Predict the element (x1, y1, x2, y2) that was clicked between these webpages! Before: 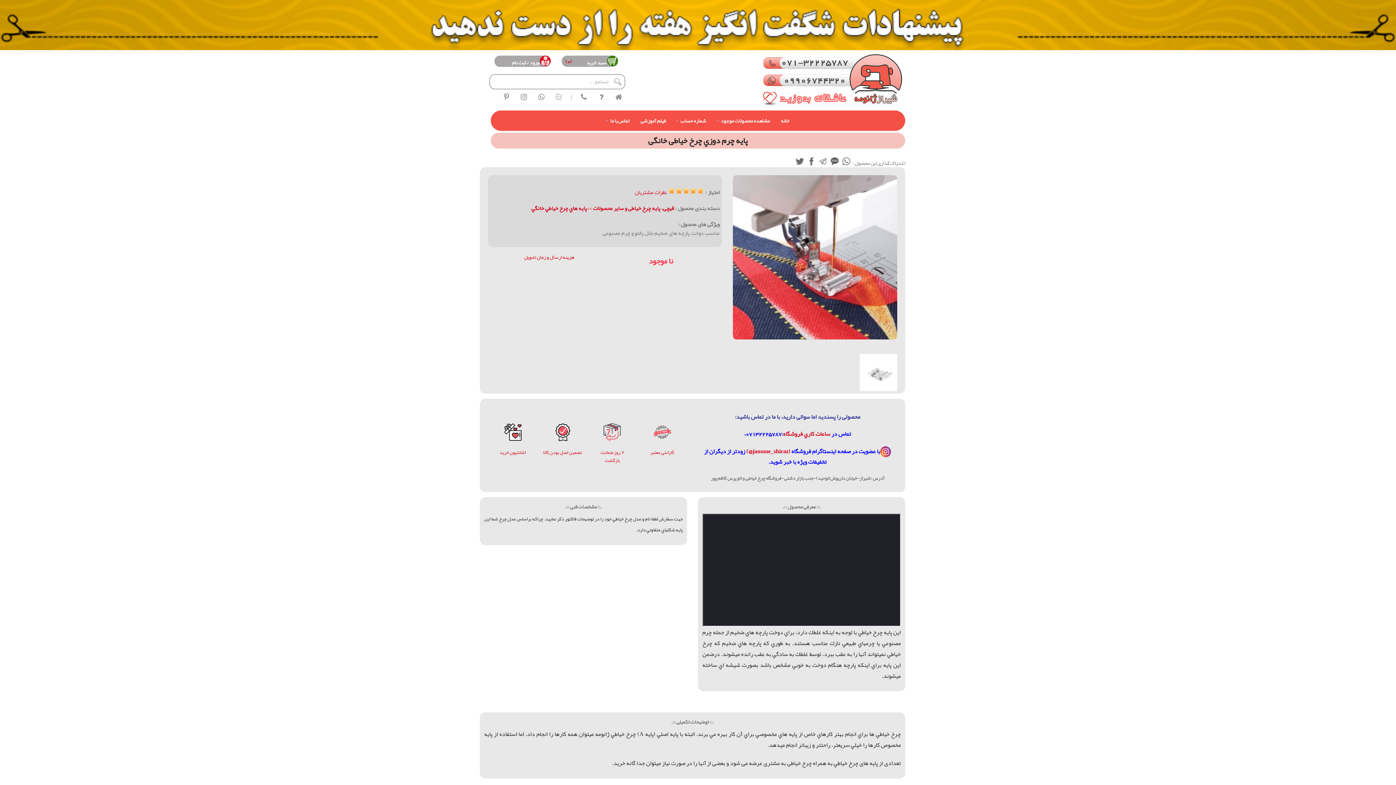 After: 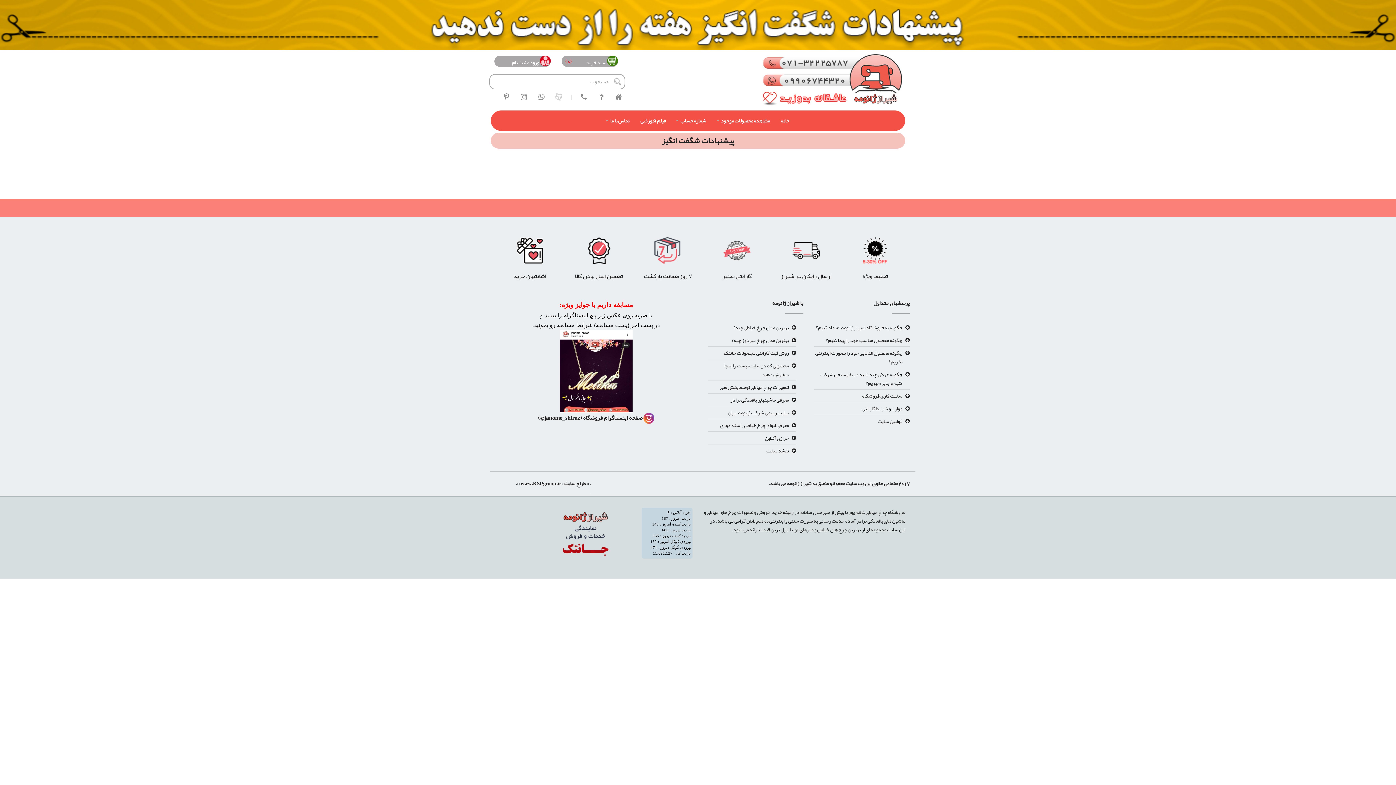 Action: bbox: (-5, 21, 1401, 31)